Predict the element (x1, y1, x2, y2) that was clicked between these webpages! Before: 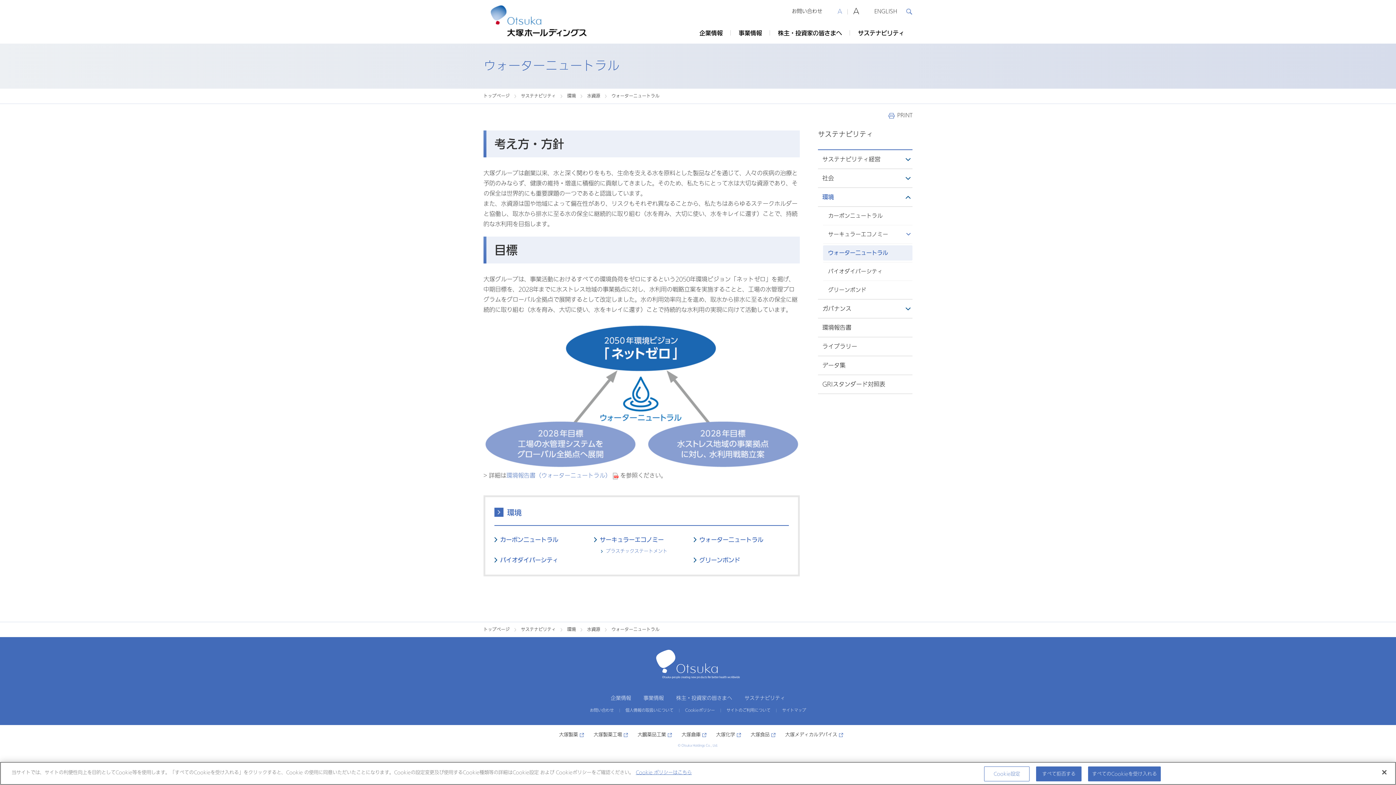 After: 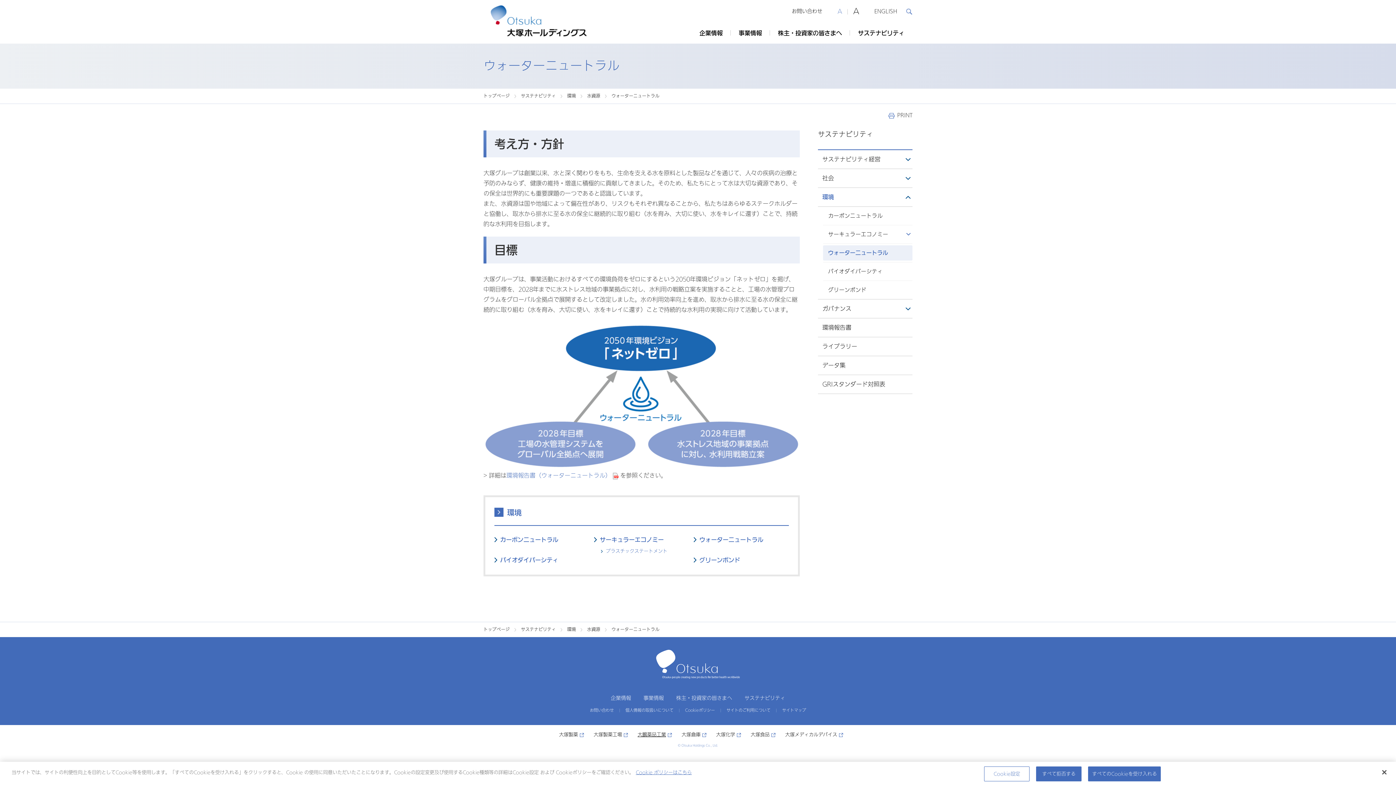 Action: bbox: (637, 731, 673, 738) label: 大鵬薬品工業